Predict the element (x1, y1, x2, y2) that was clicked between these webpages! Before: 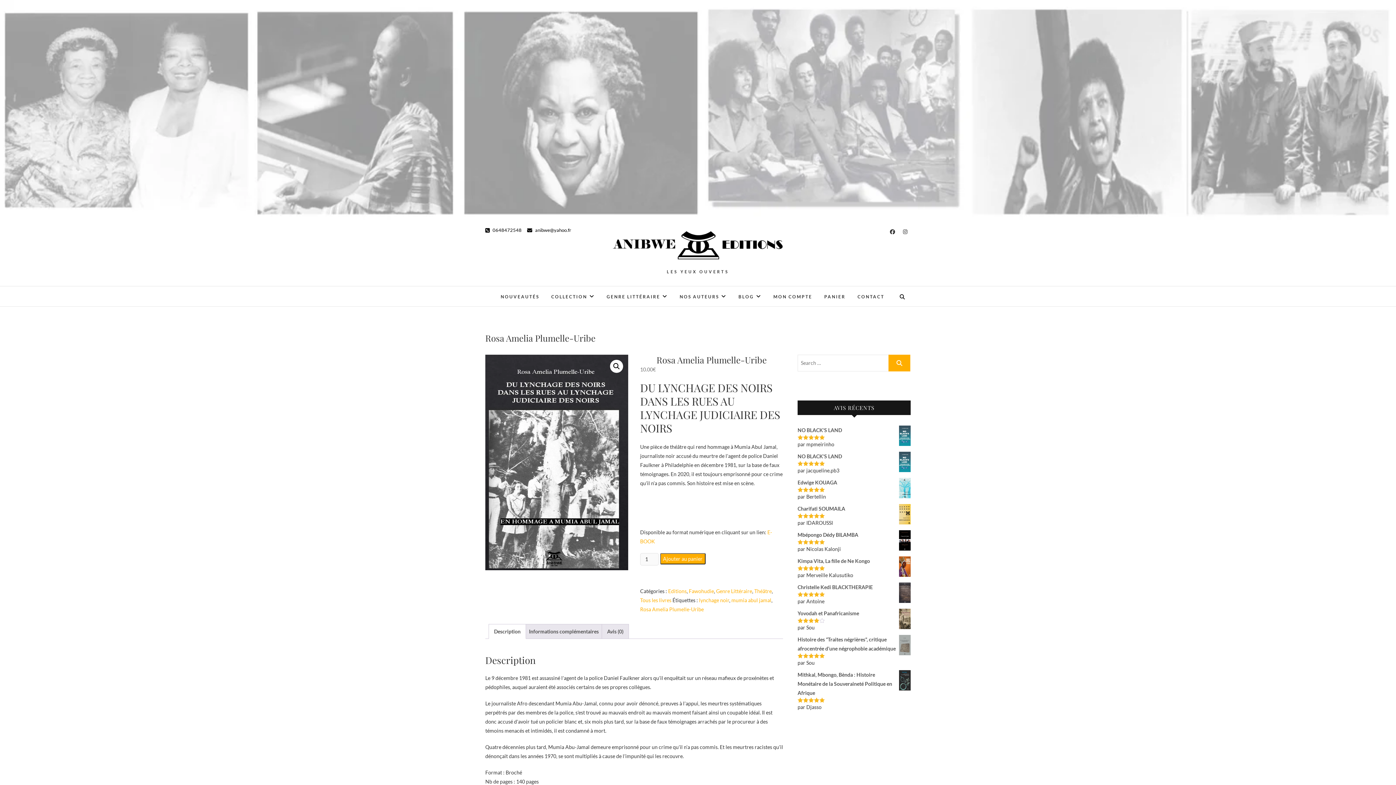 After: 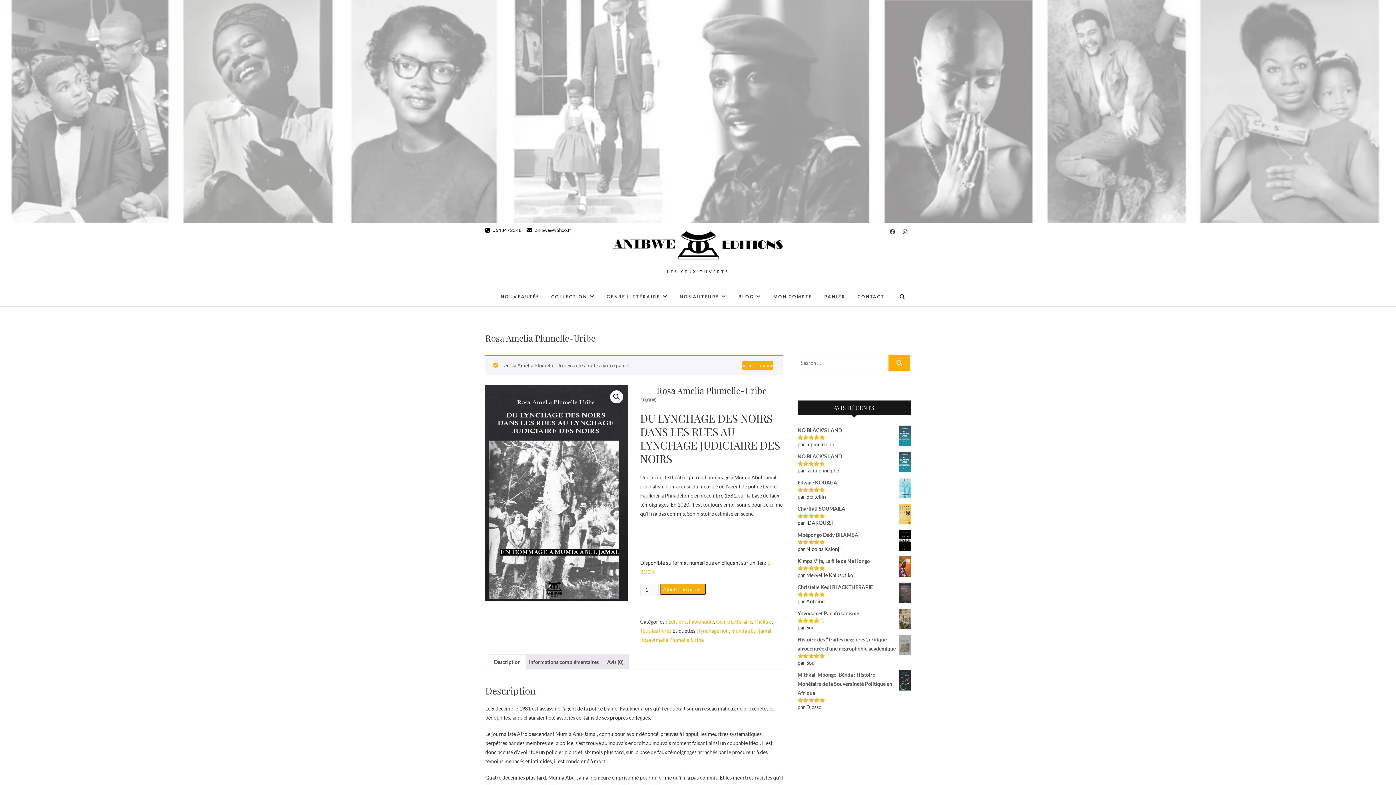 Action: bbox: (660, 553, 705, 564) label: Ajouter au panier